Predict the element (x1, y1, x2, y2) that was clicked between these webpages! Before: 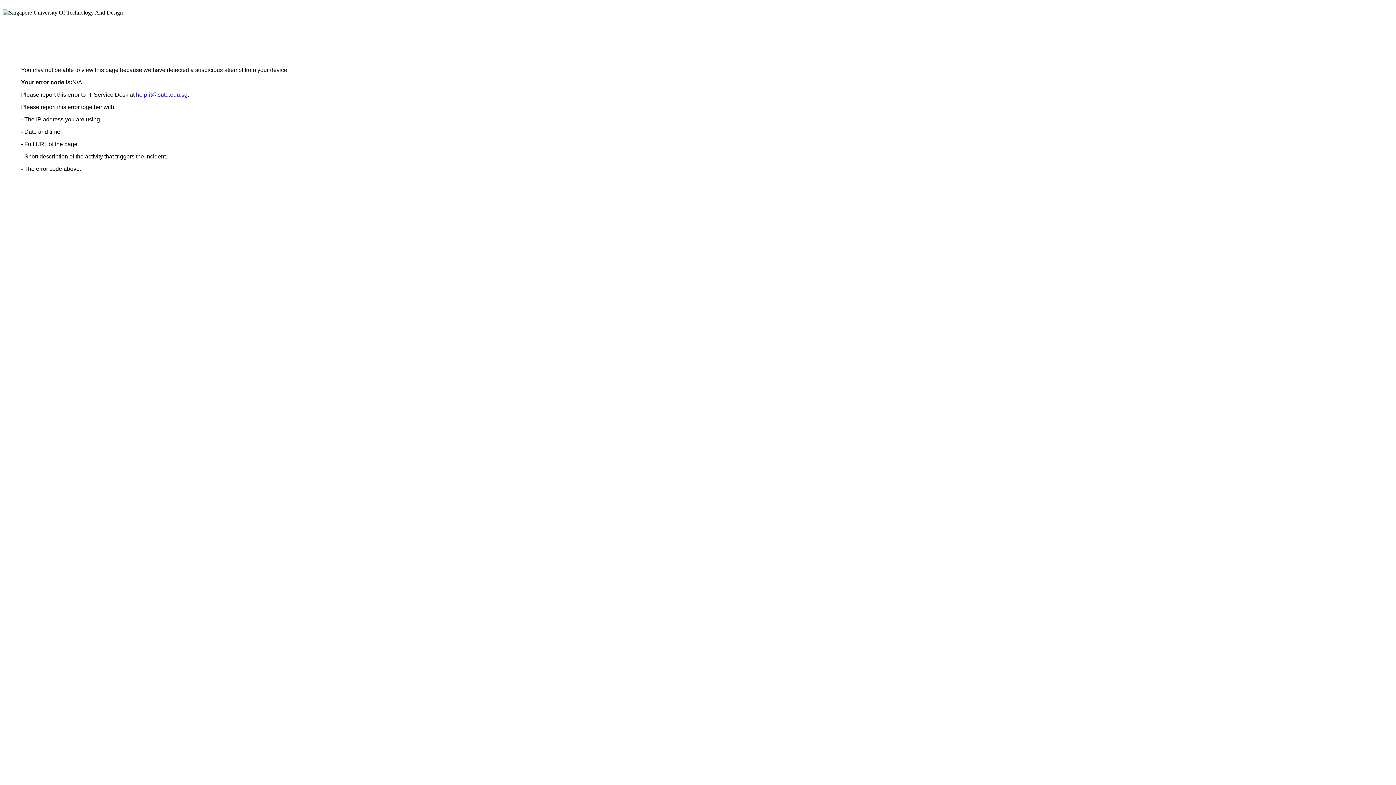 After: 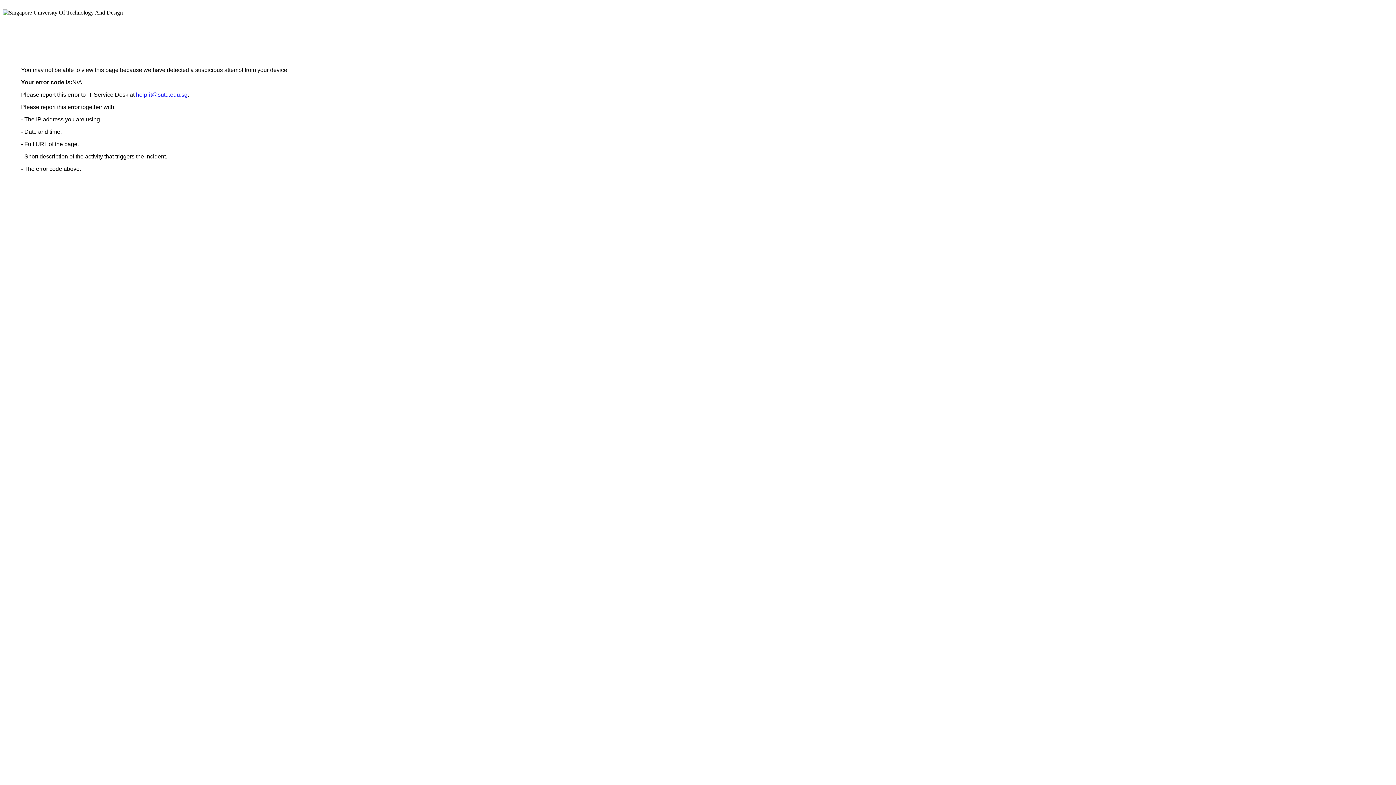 Action: bbox: (136, 91, 187, 97) label: help-it@sutd.edu.sg